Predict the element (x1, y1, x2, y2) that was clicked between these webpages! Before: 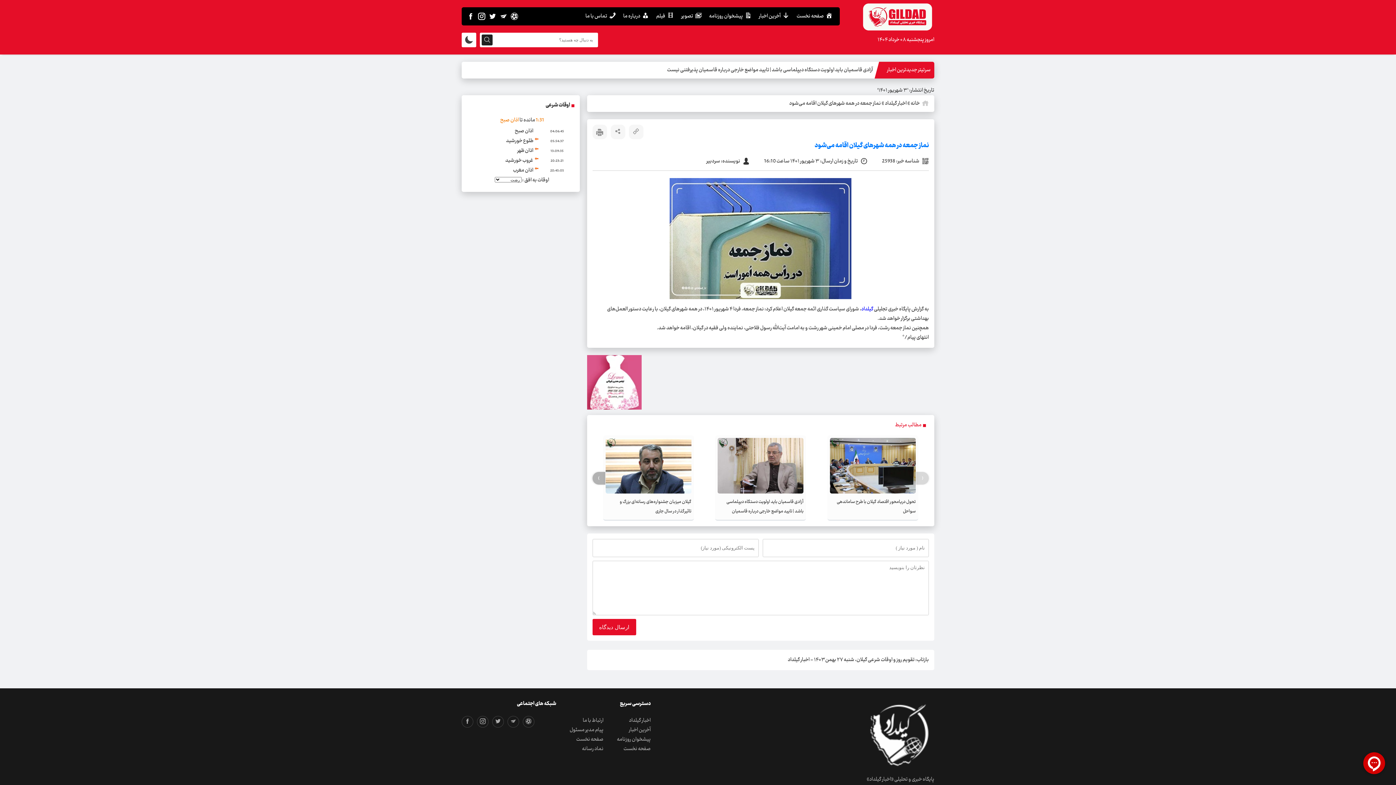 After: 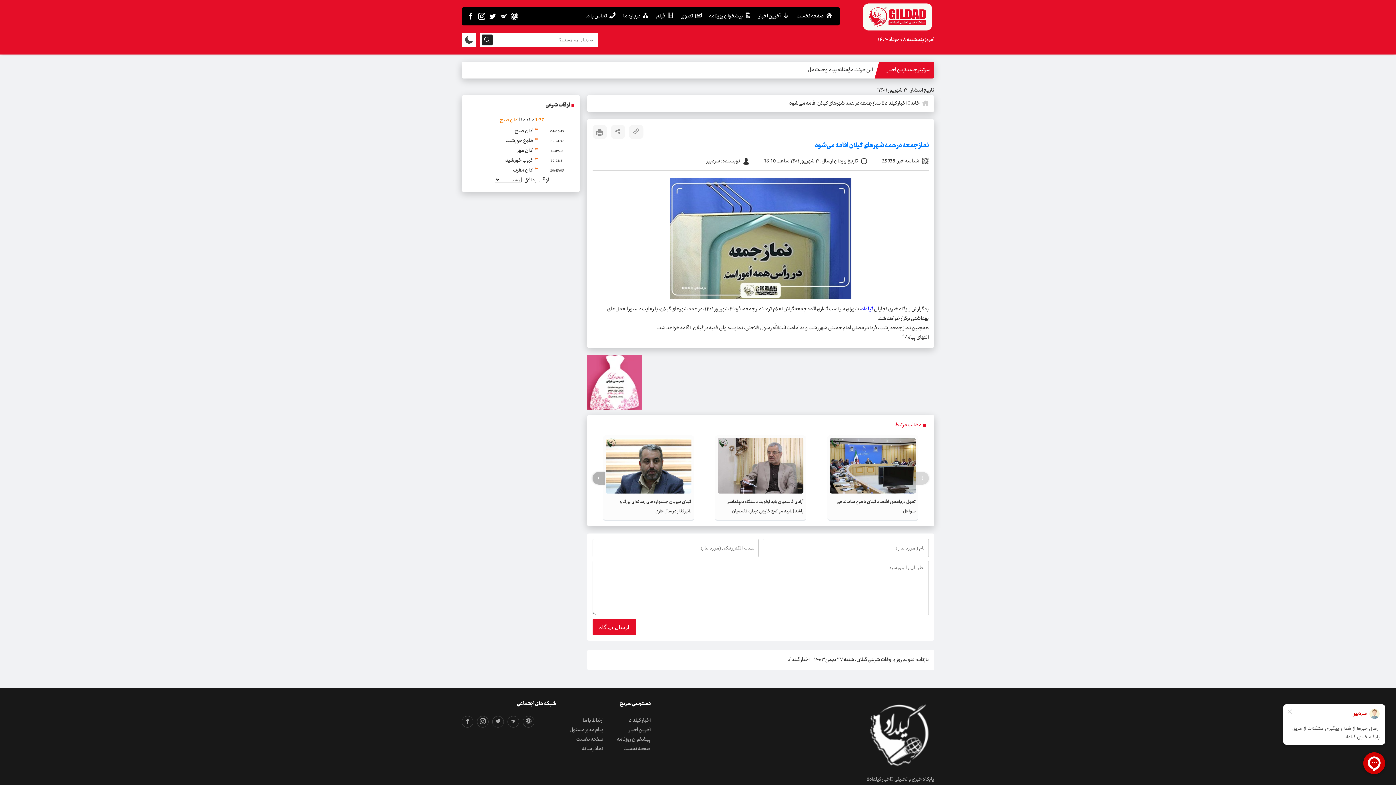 Action: bbox: (465, 9, 476, 23)